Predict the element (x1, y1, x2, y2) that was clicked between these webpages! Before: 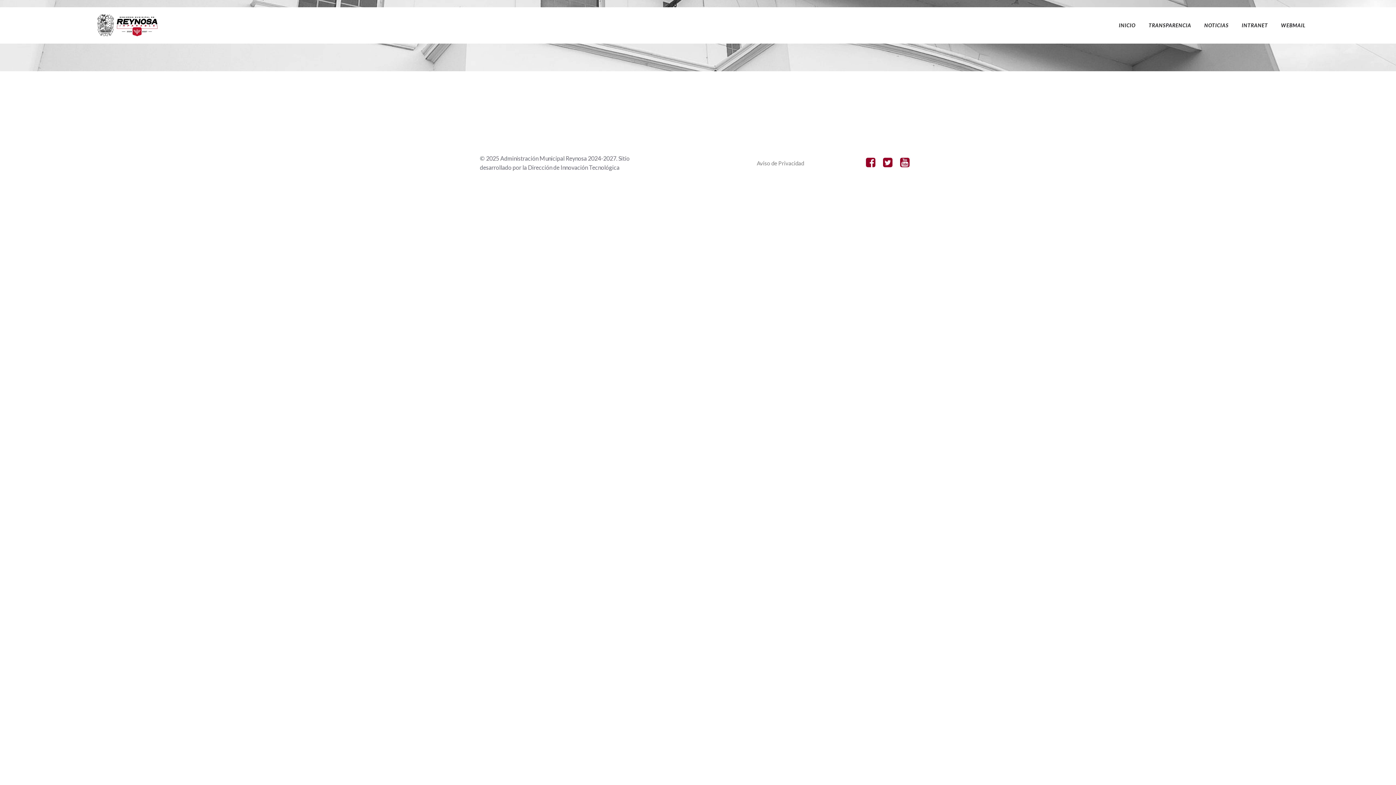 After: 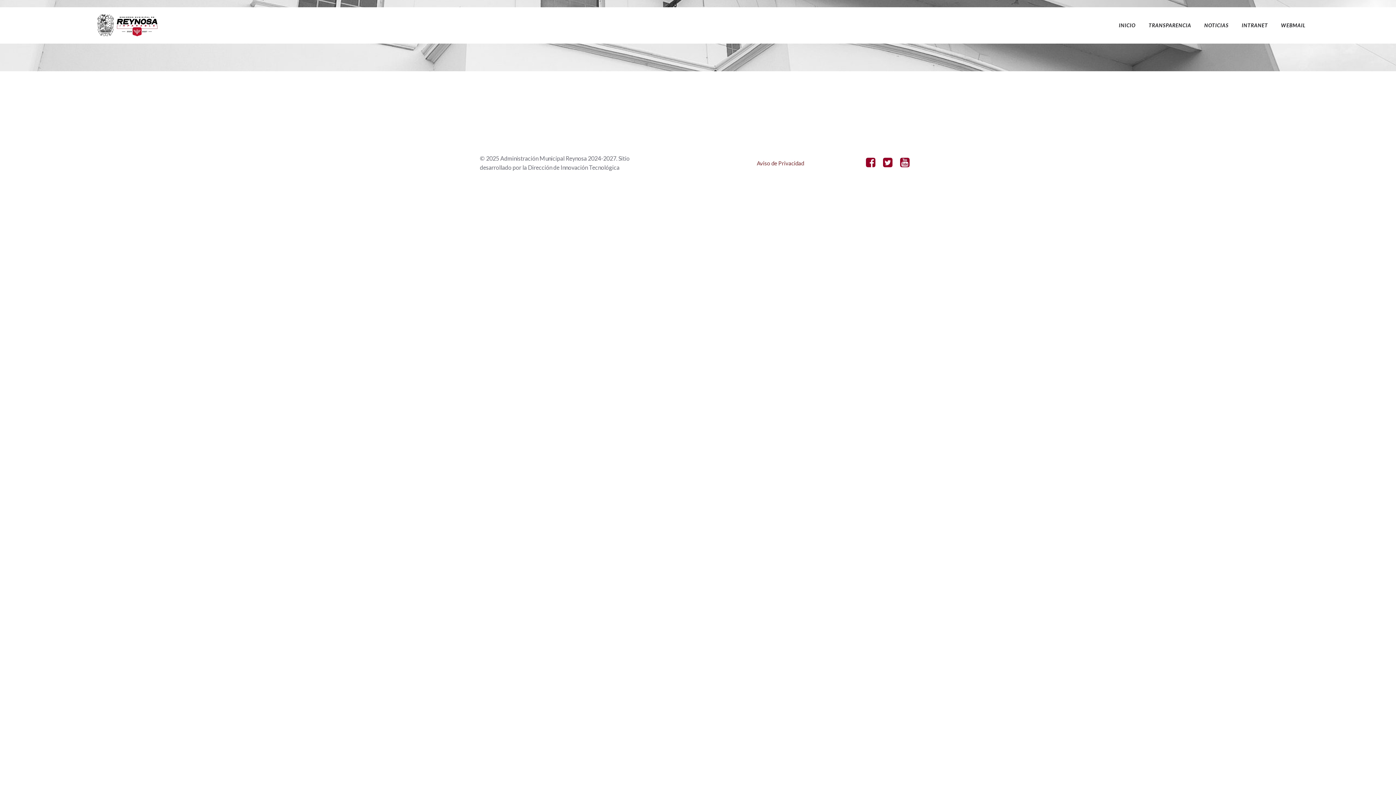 Action: bbox: (757, 159, 804, 167) label: Aviso de Privacidad